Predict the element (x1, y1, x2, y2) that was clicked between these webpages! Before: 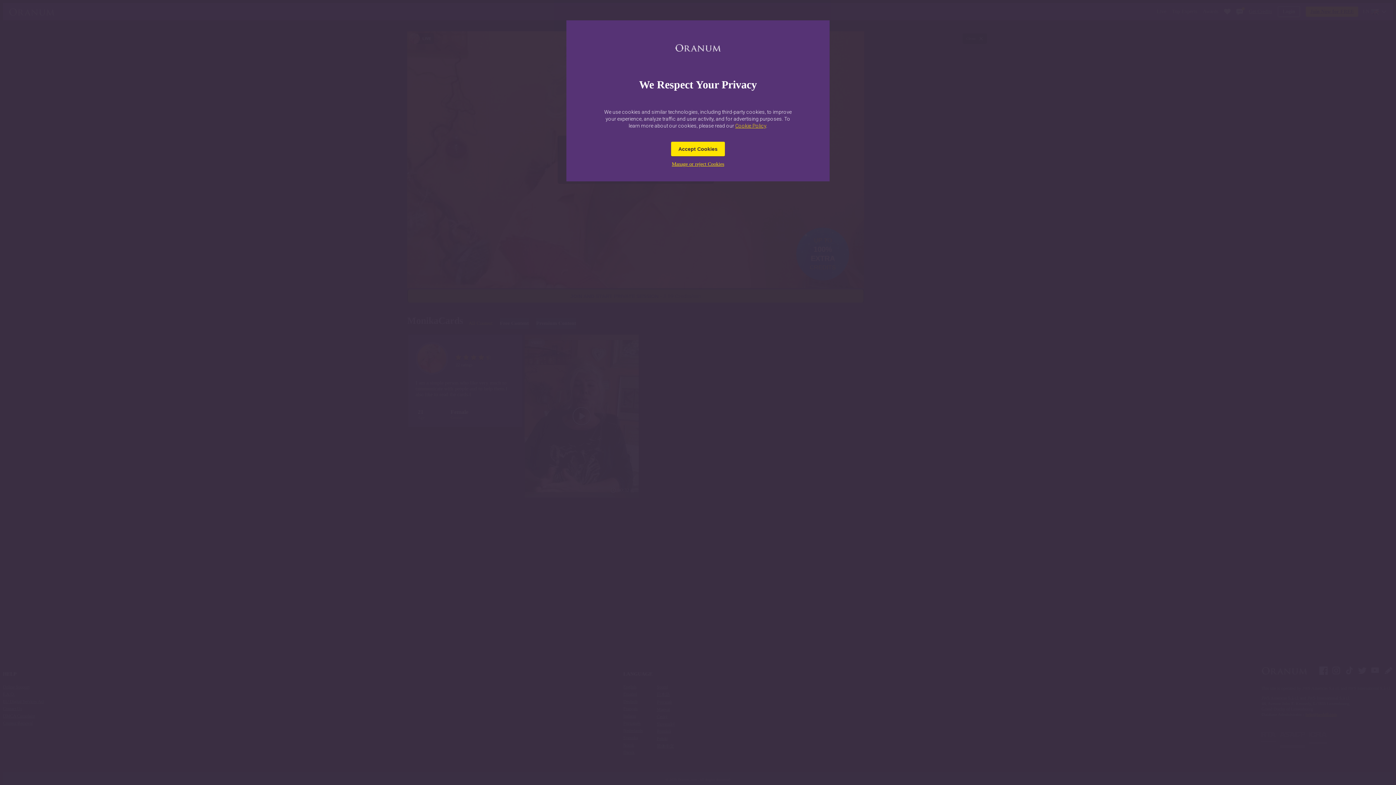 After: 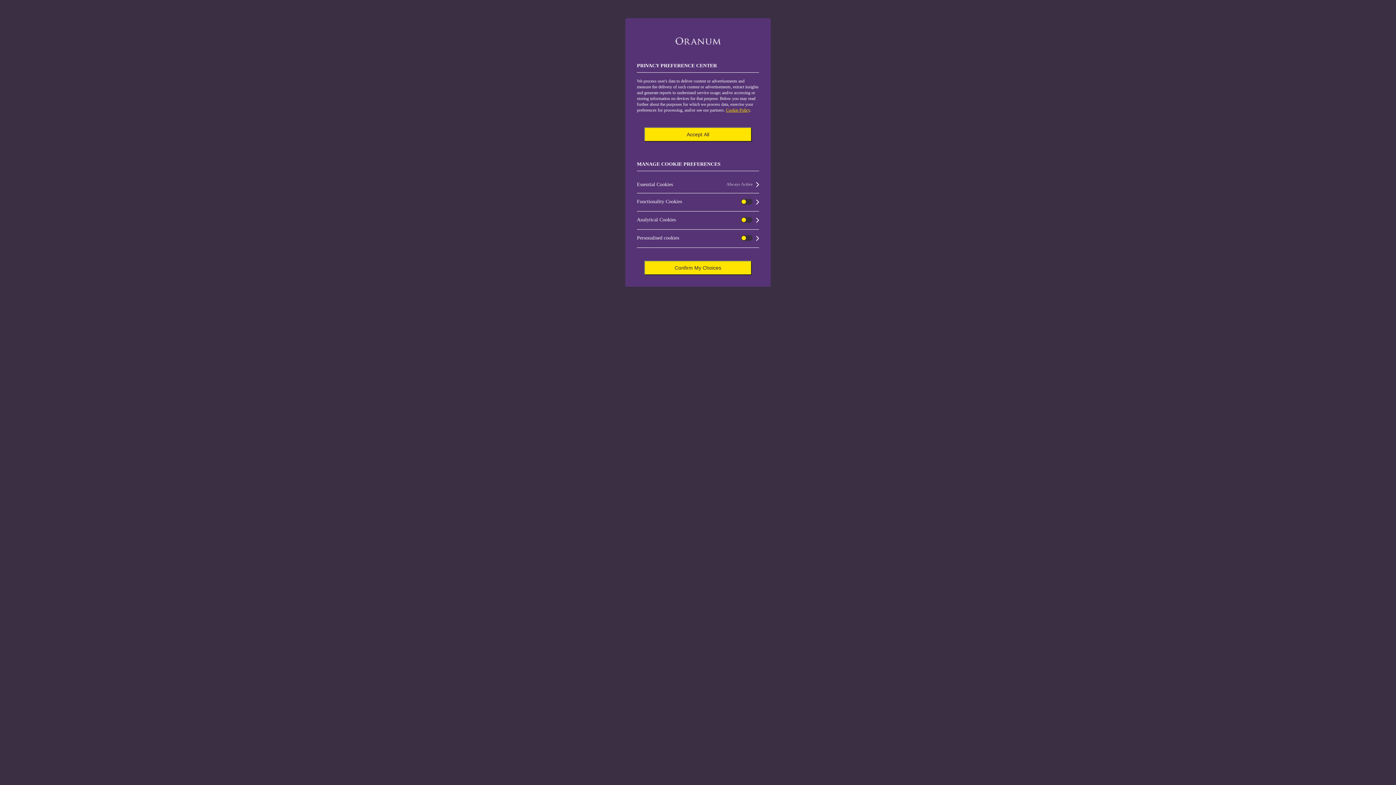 Action: label: Manage or reject Cookies bbox: (672, 161, 724, 166)